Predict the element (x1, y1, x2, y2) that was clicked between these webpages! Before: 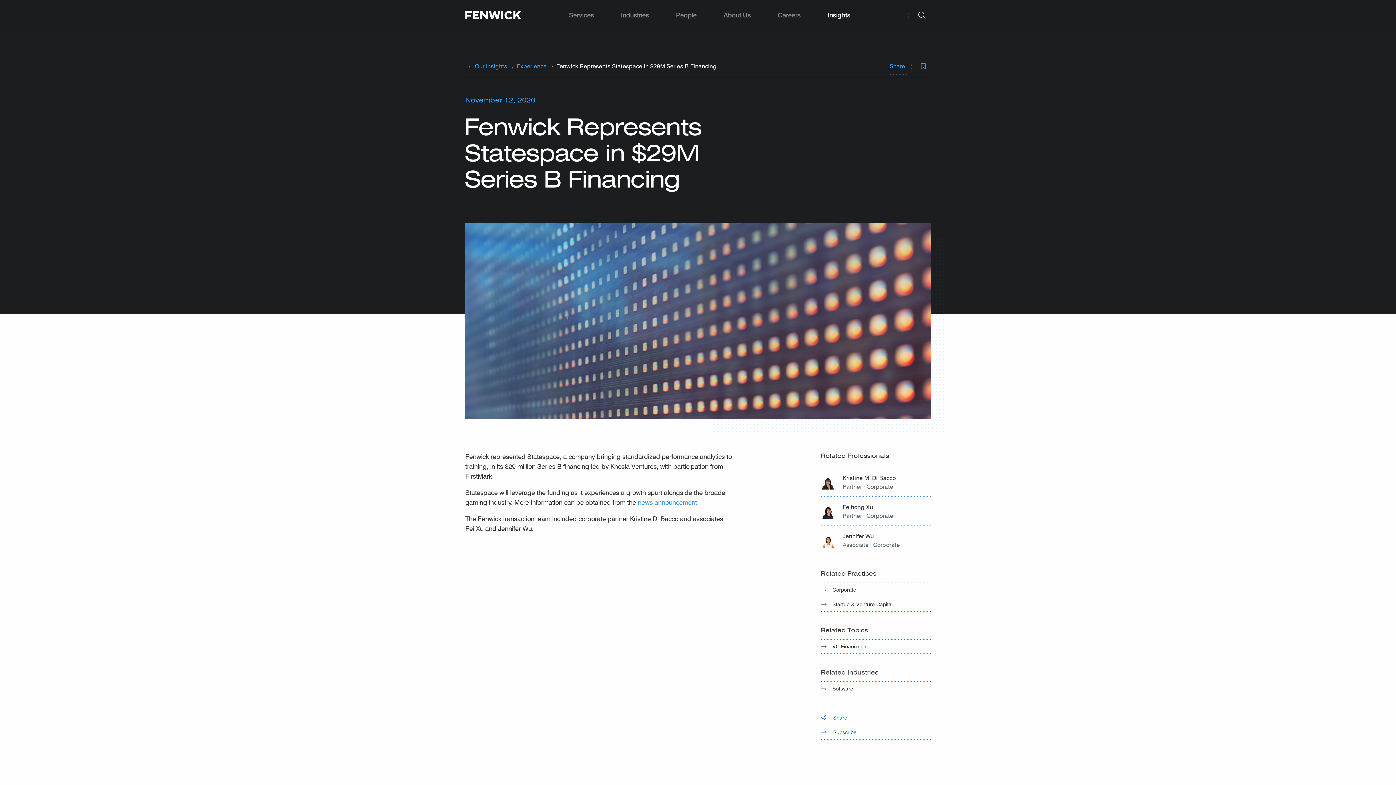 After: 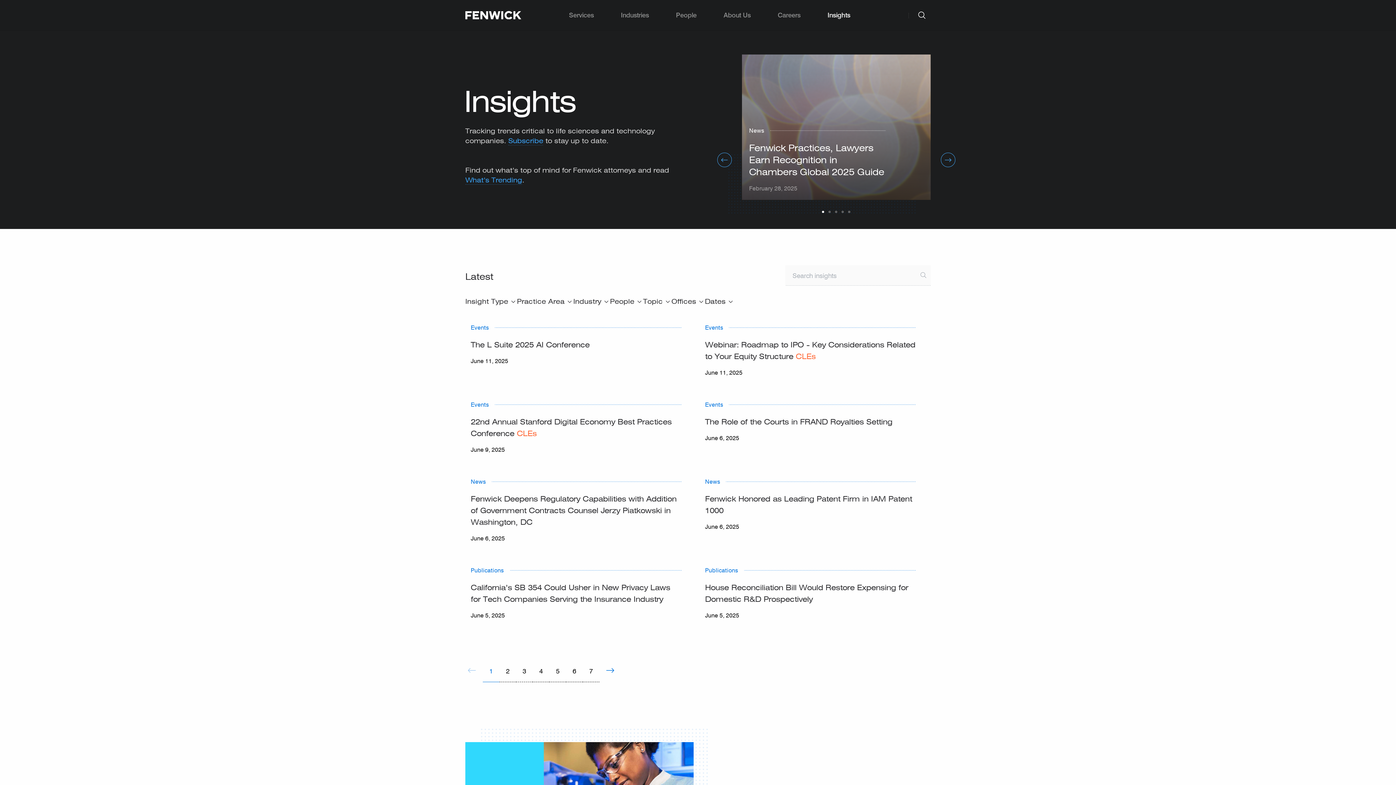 Action: label: Our Insights bbox: (475, 62, 507, 69)